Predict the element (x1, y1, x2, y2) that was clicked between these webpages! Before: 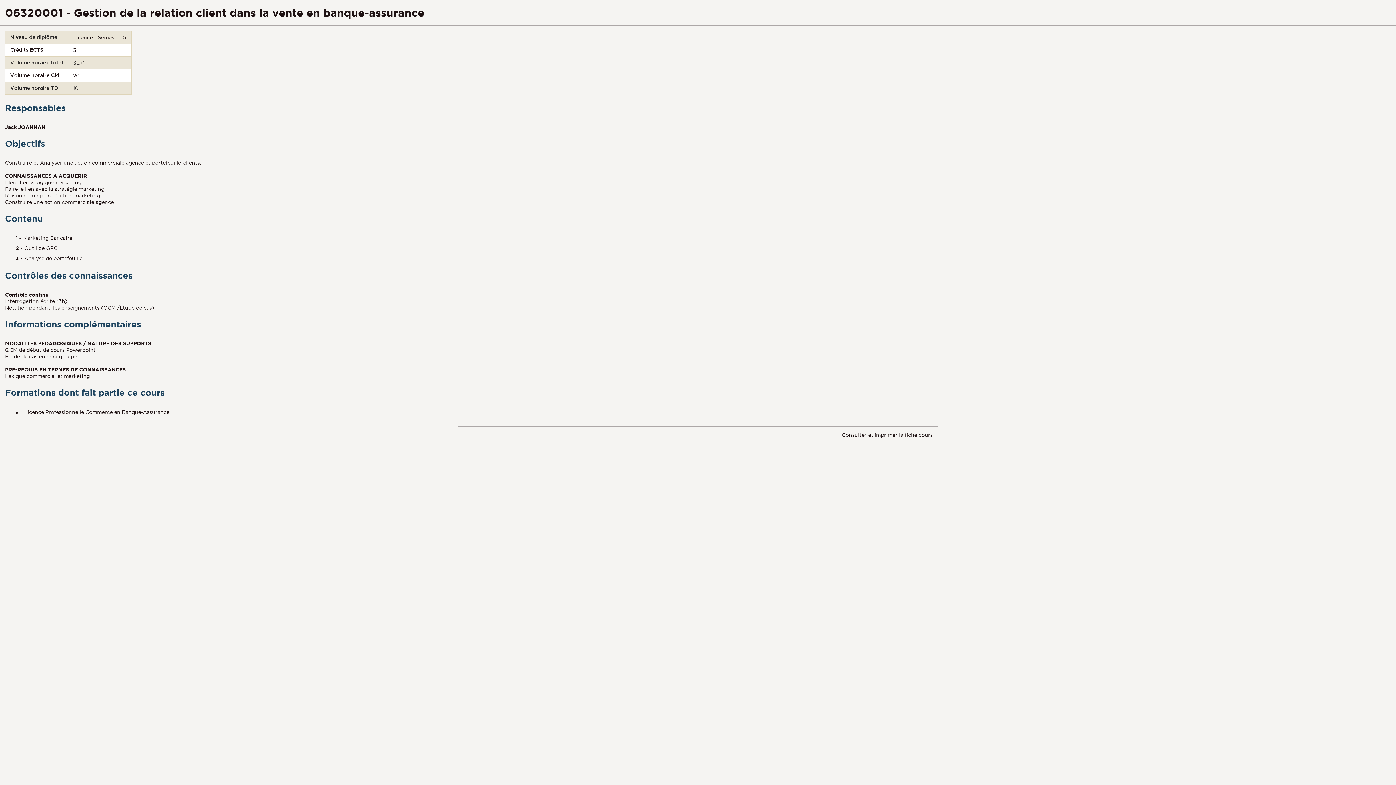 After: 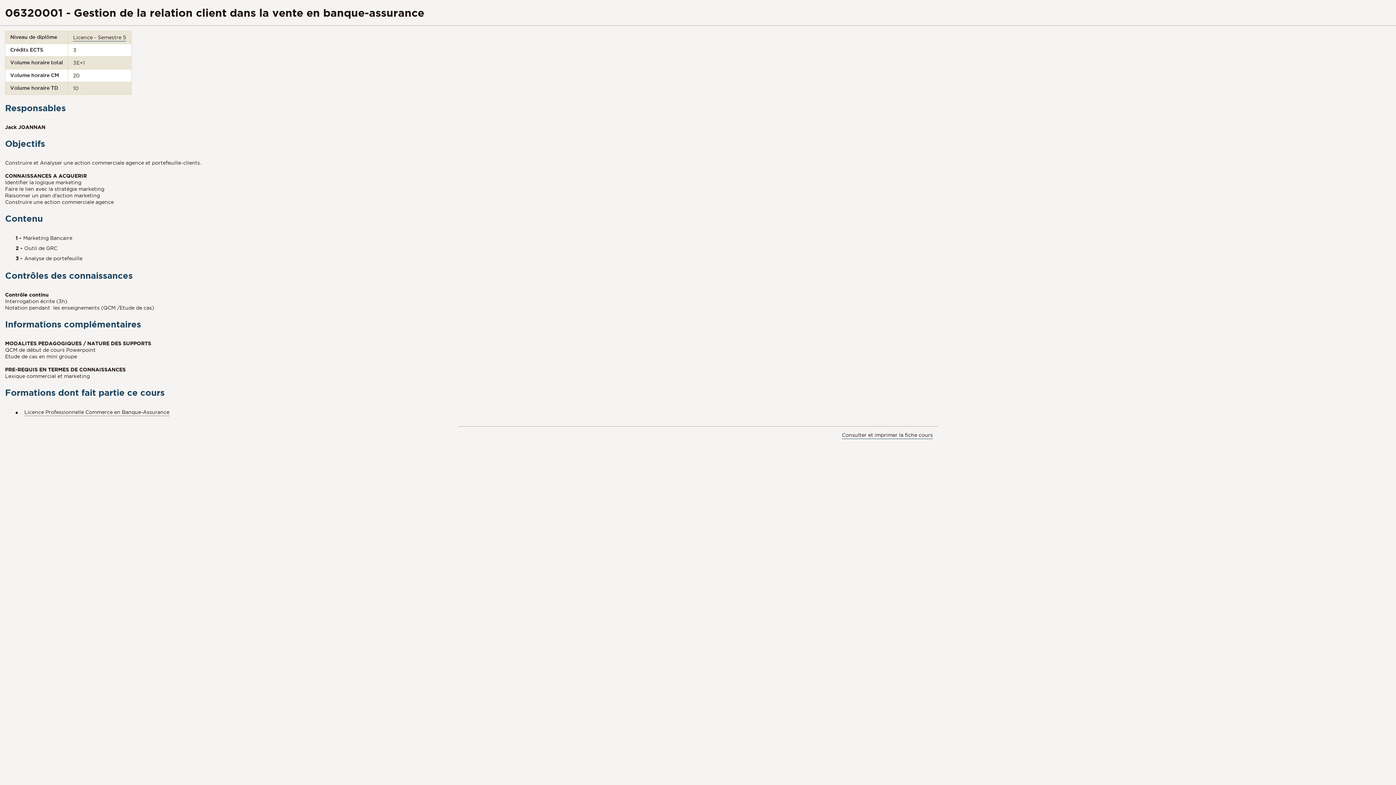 Action: label: Licence Professionnelle Commerce en Banque-Assurance bbox: (24, 409, 169, 416)